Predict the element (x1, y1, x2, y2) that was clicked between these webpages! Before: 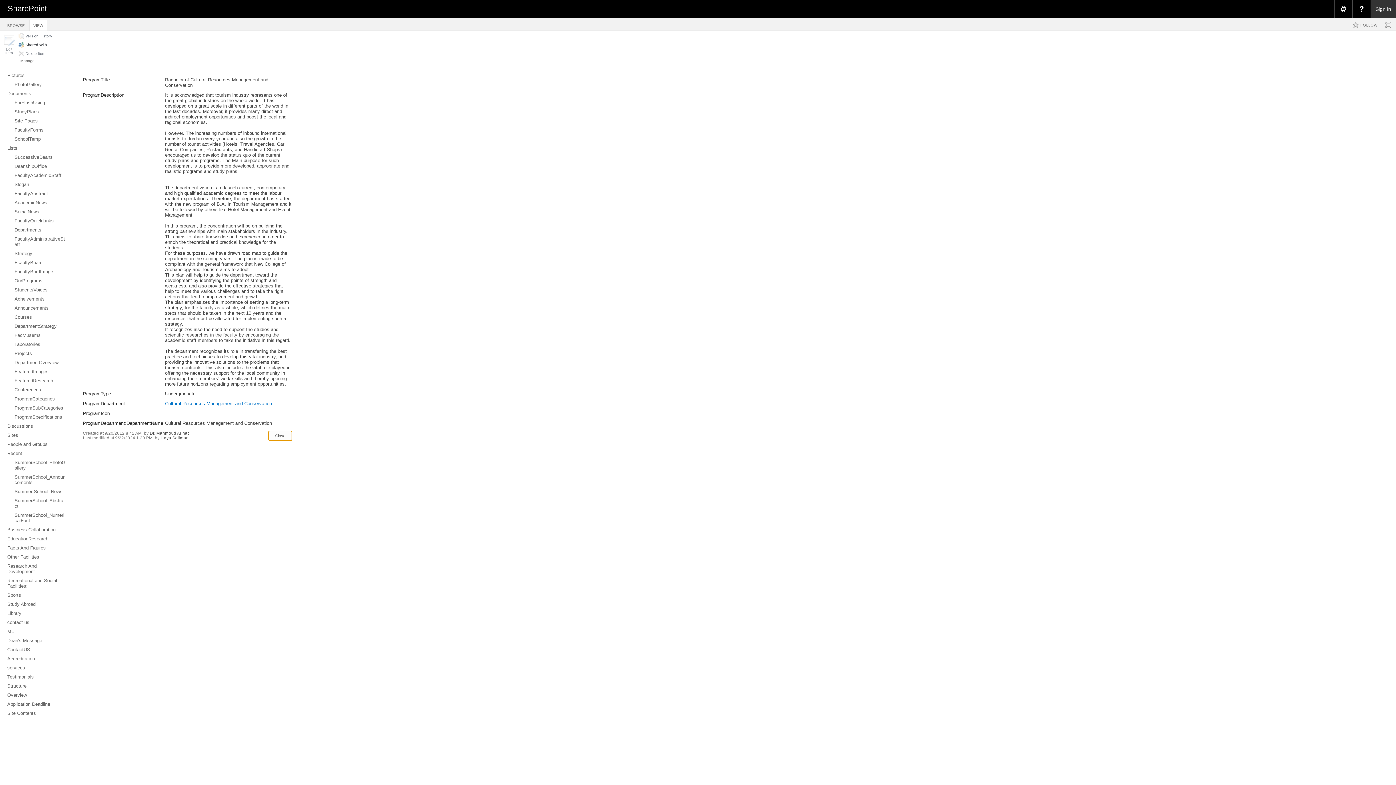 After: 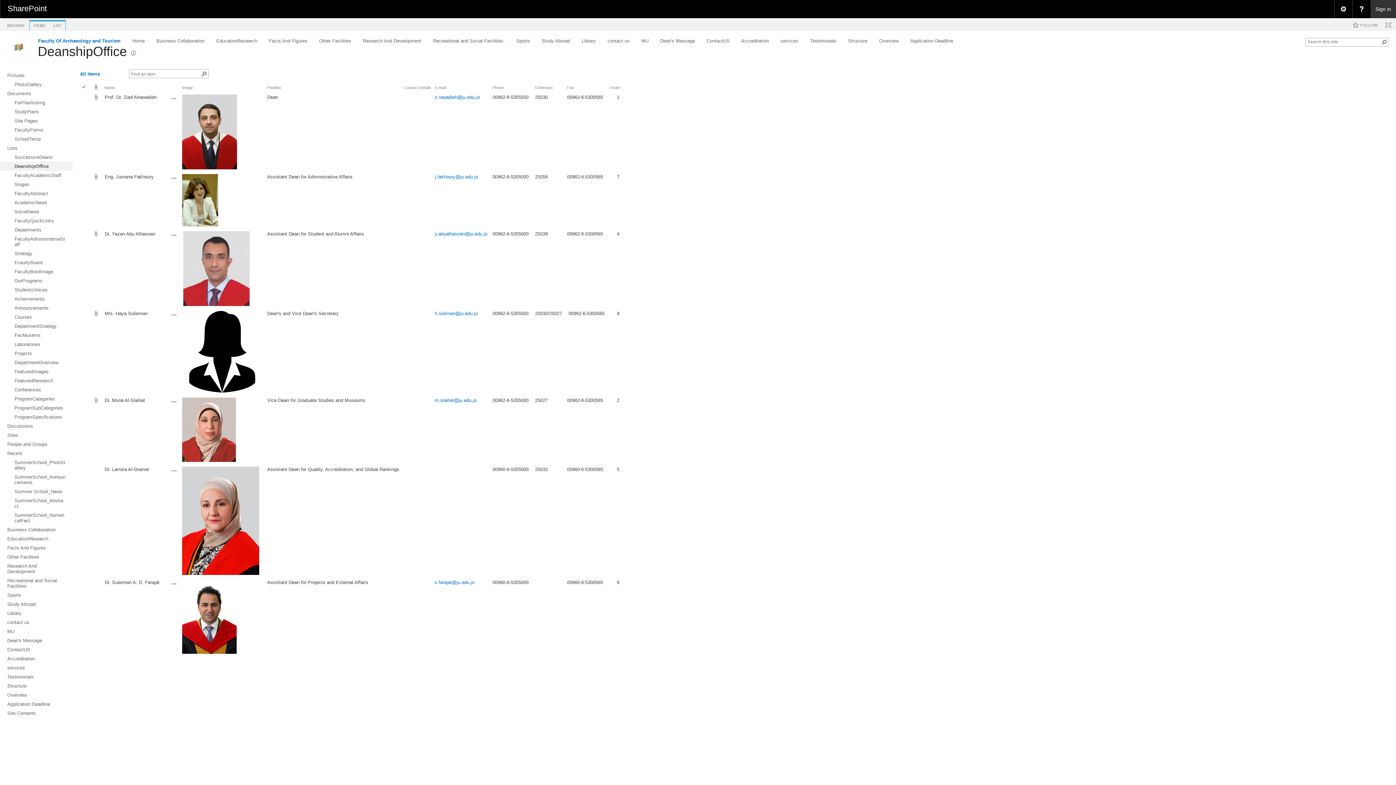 Action: label: DeanshipOffice bbox: (0, 161, 72, 170)